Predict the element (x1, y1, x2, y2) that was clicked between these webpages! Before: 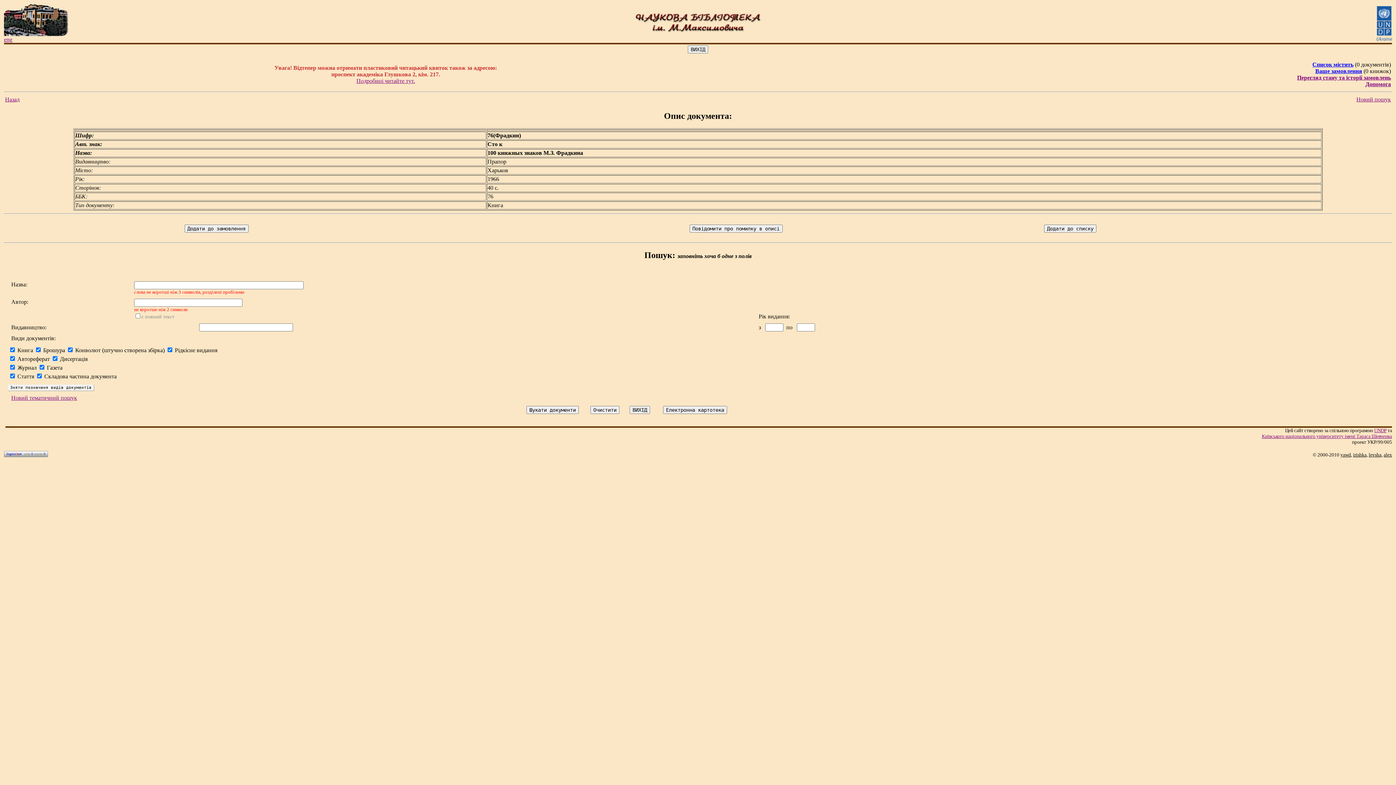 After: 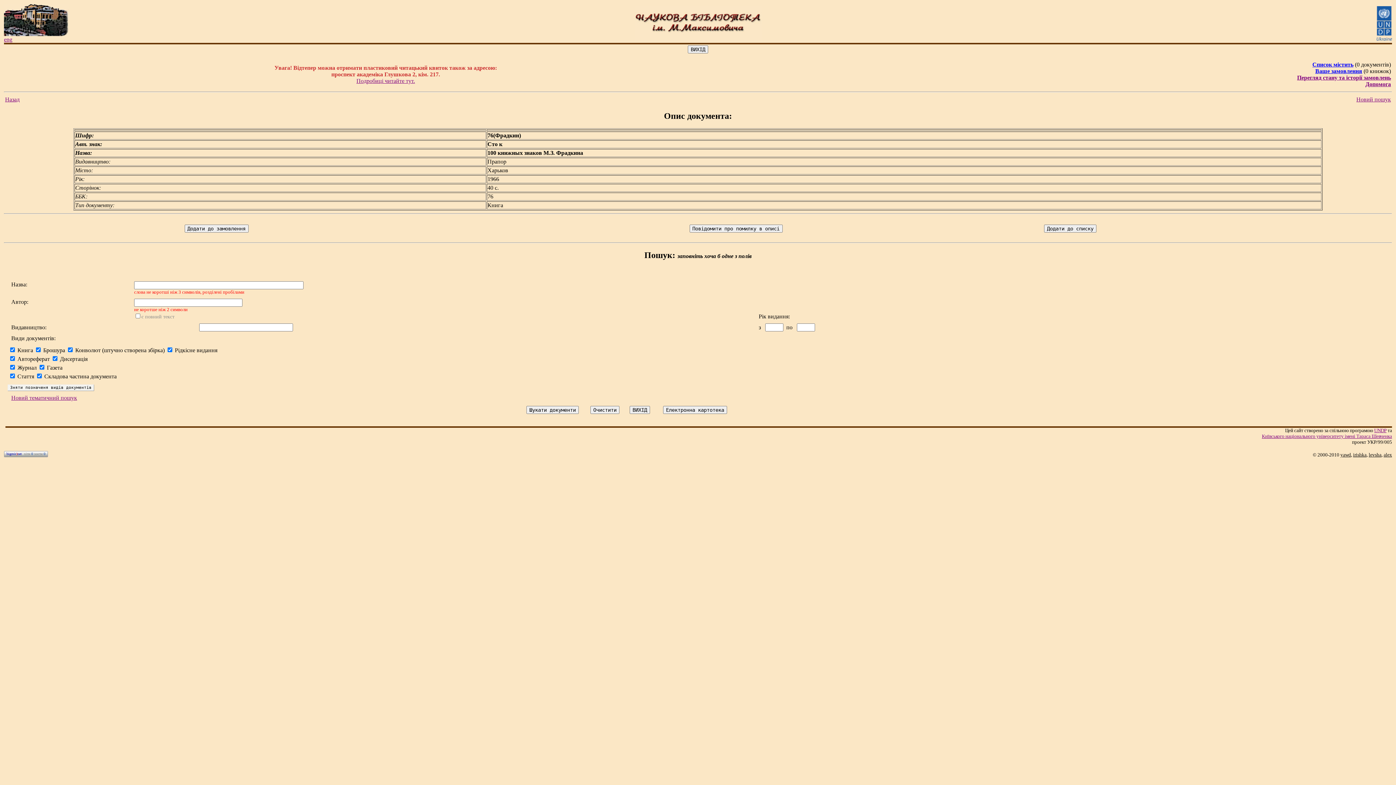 Action: bbox: (644, 250, 675, 259) label: Пошук: